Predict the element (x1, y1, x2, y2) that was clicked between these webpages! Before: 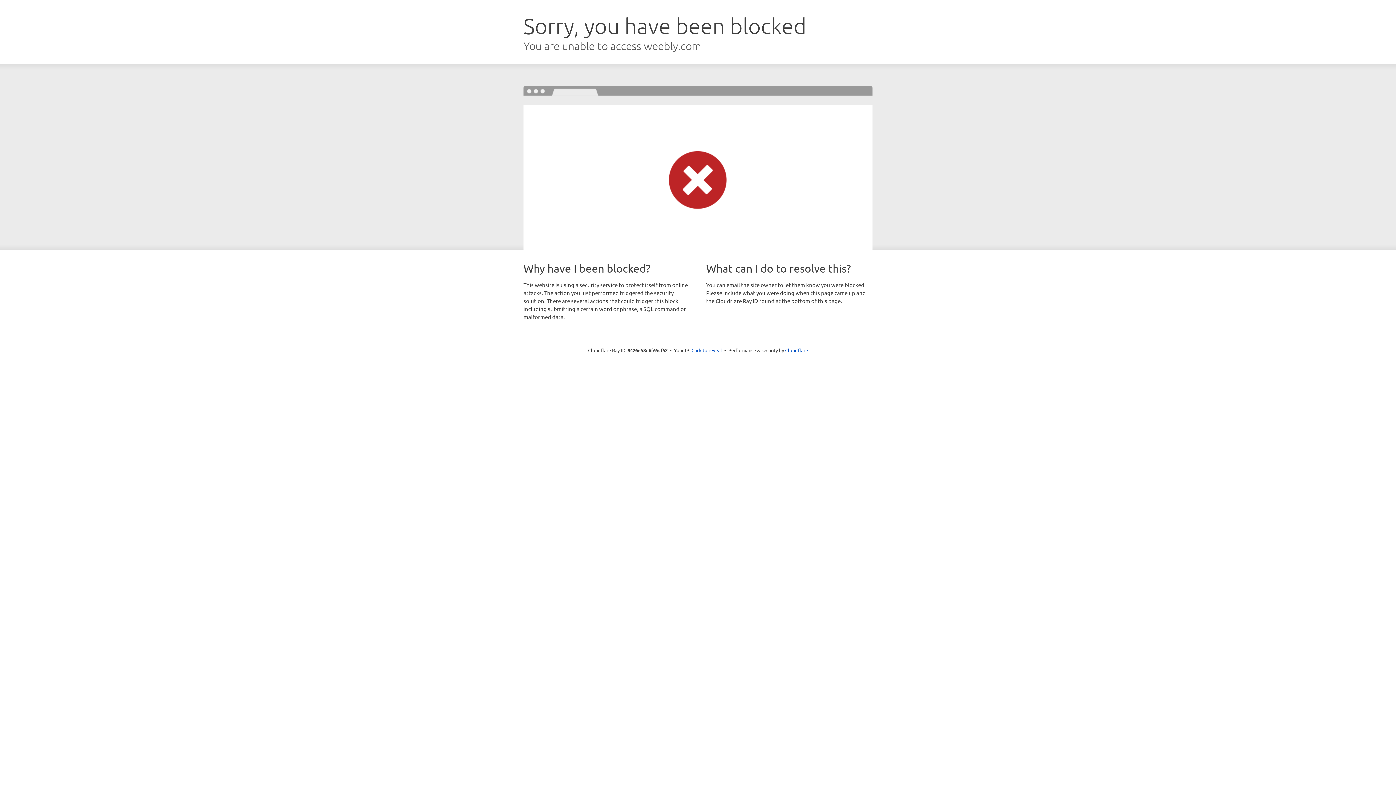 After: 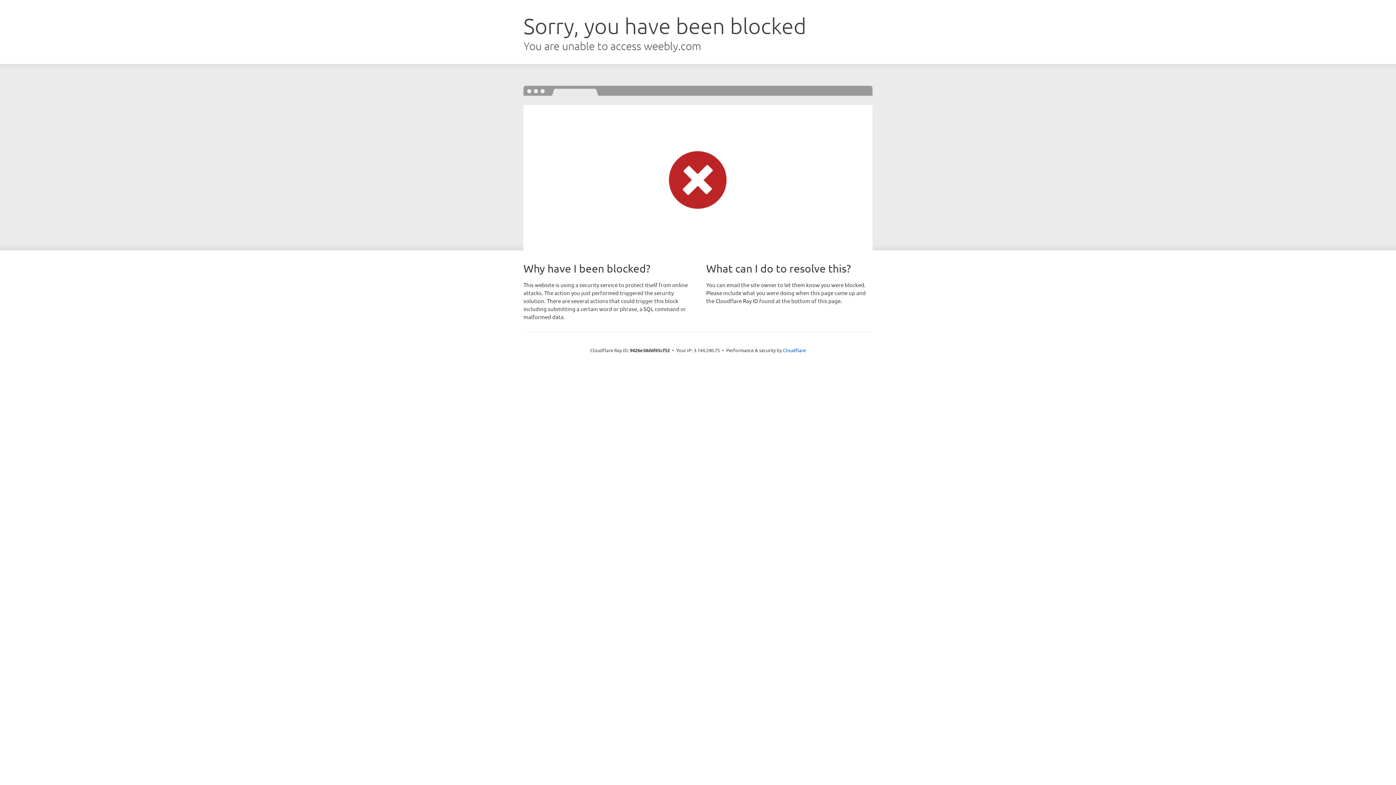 Action: bbox: (691, 346, 722, 353) label: Click to reveal